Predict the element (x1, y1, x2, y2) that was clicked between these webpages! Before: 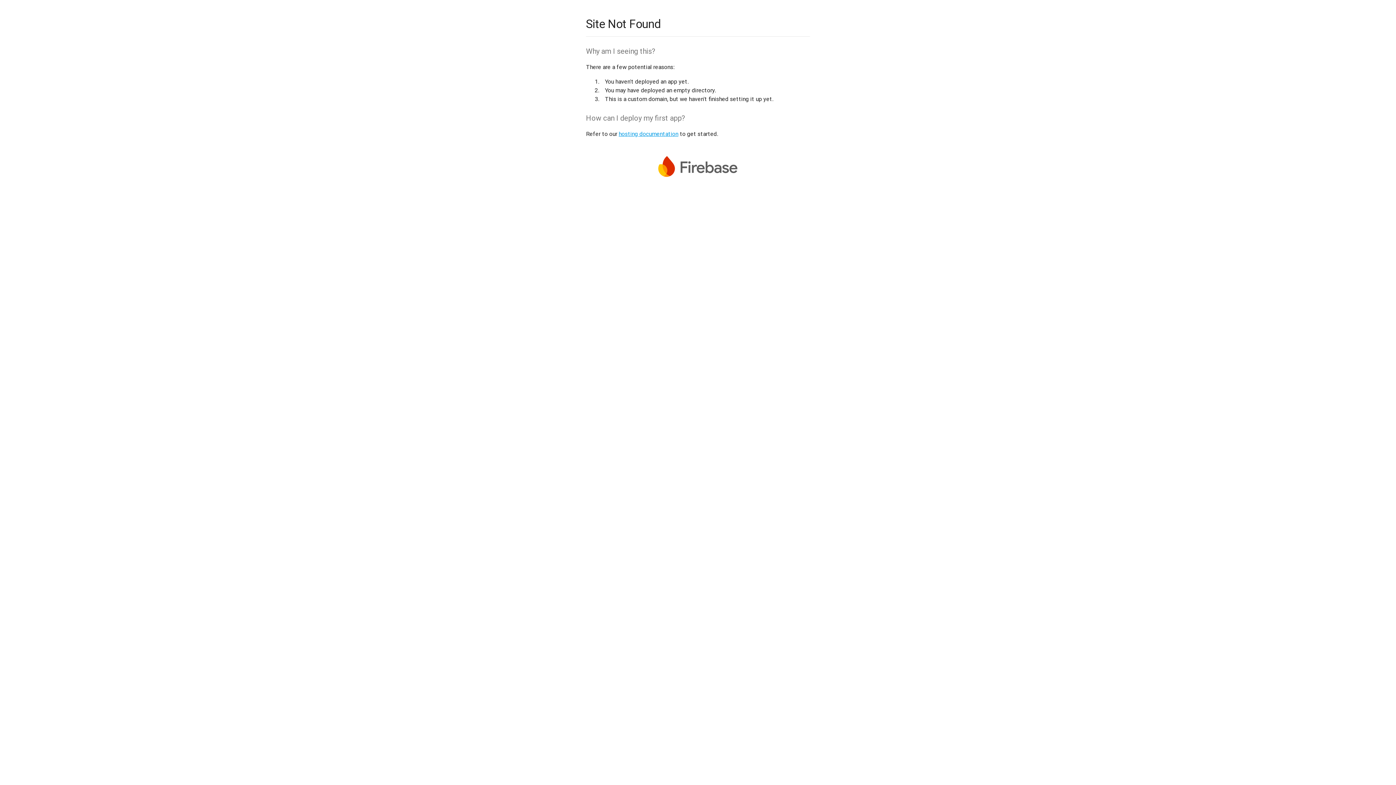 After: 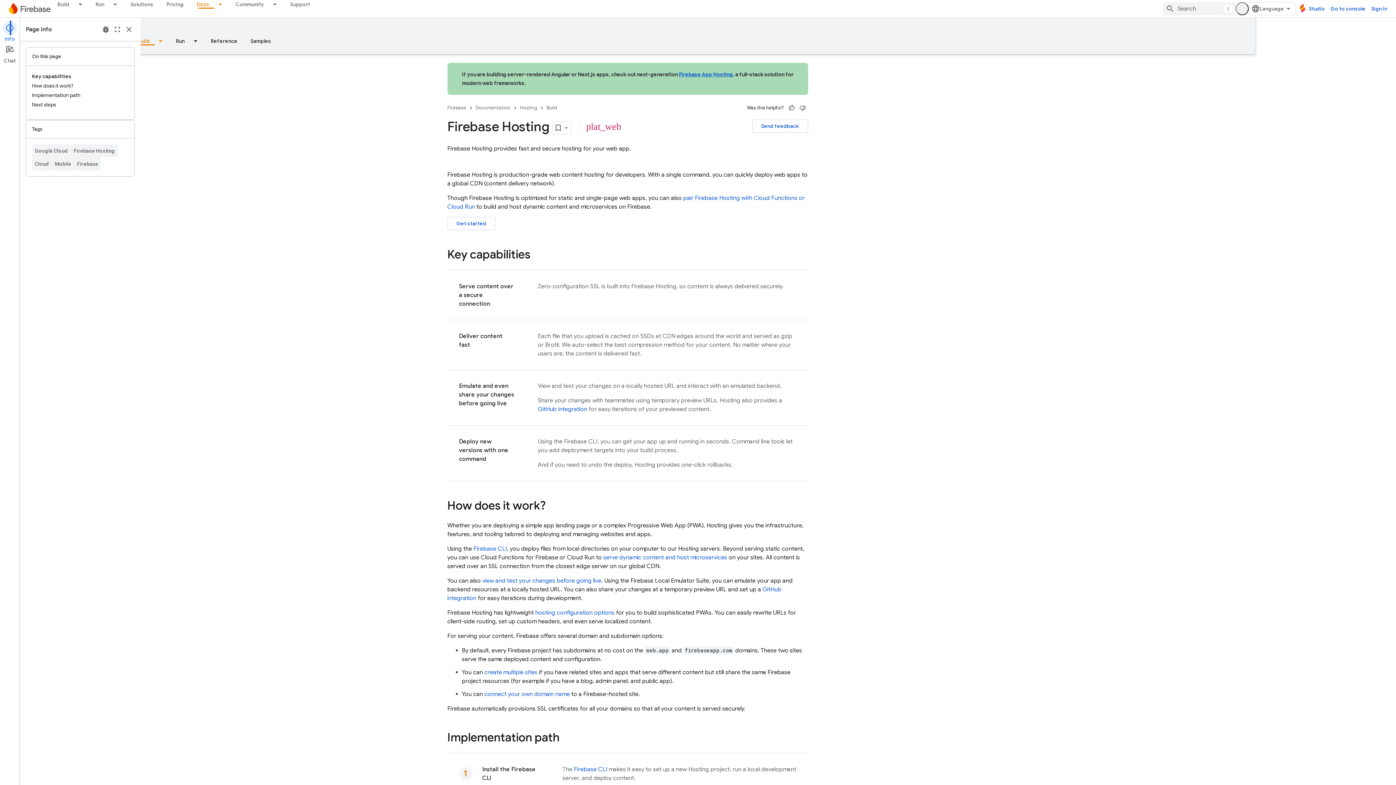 Action: label: hosting documentation bbox: (618, 130, 678, 137)